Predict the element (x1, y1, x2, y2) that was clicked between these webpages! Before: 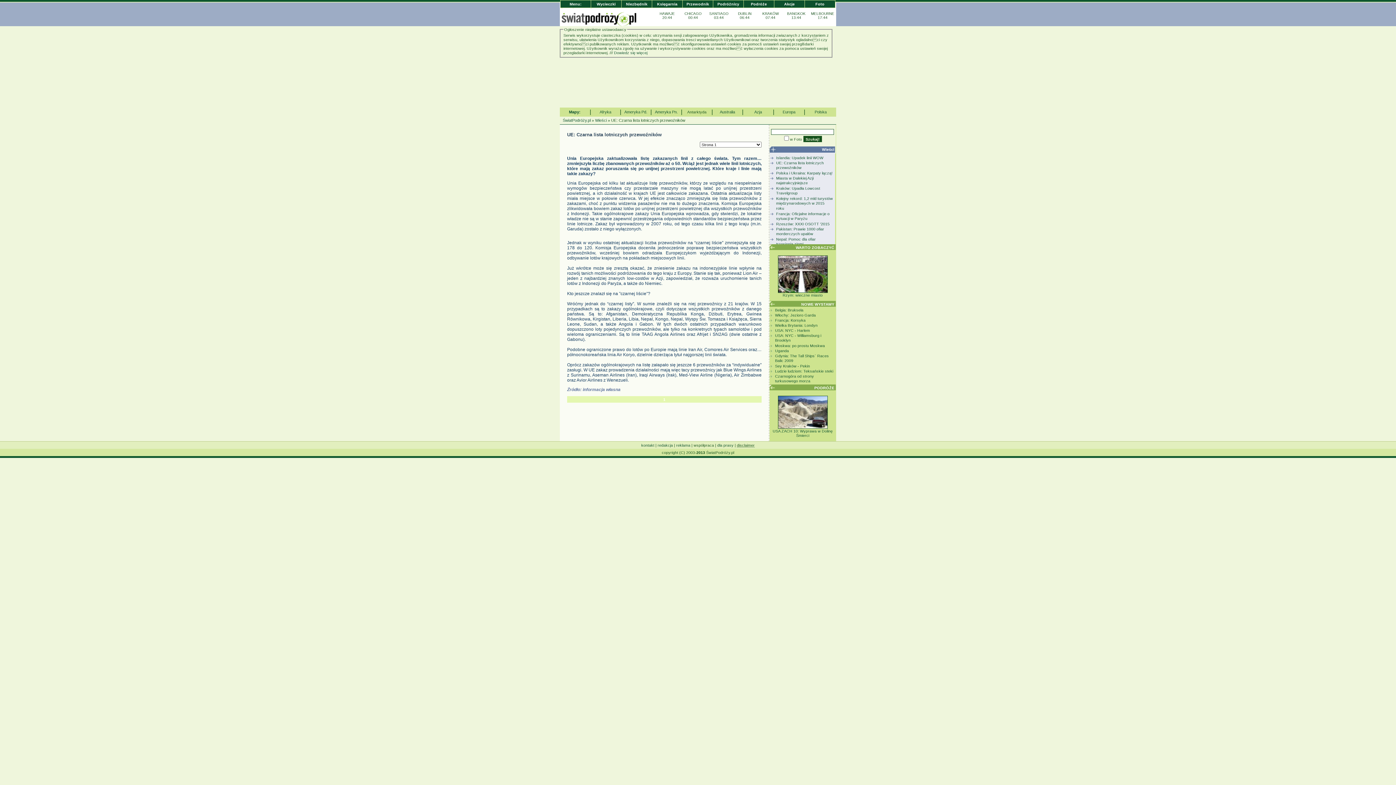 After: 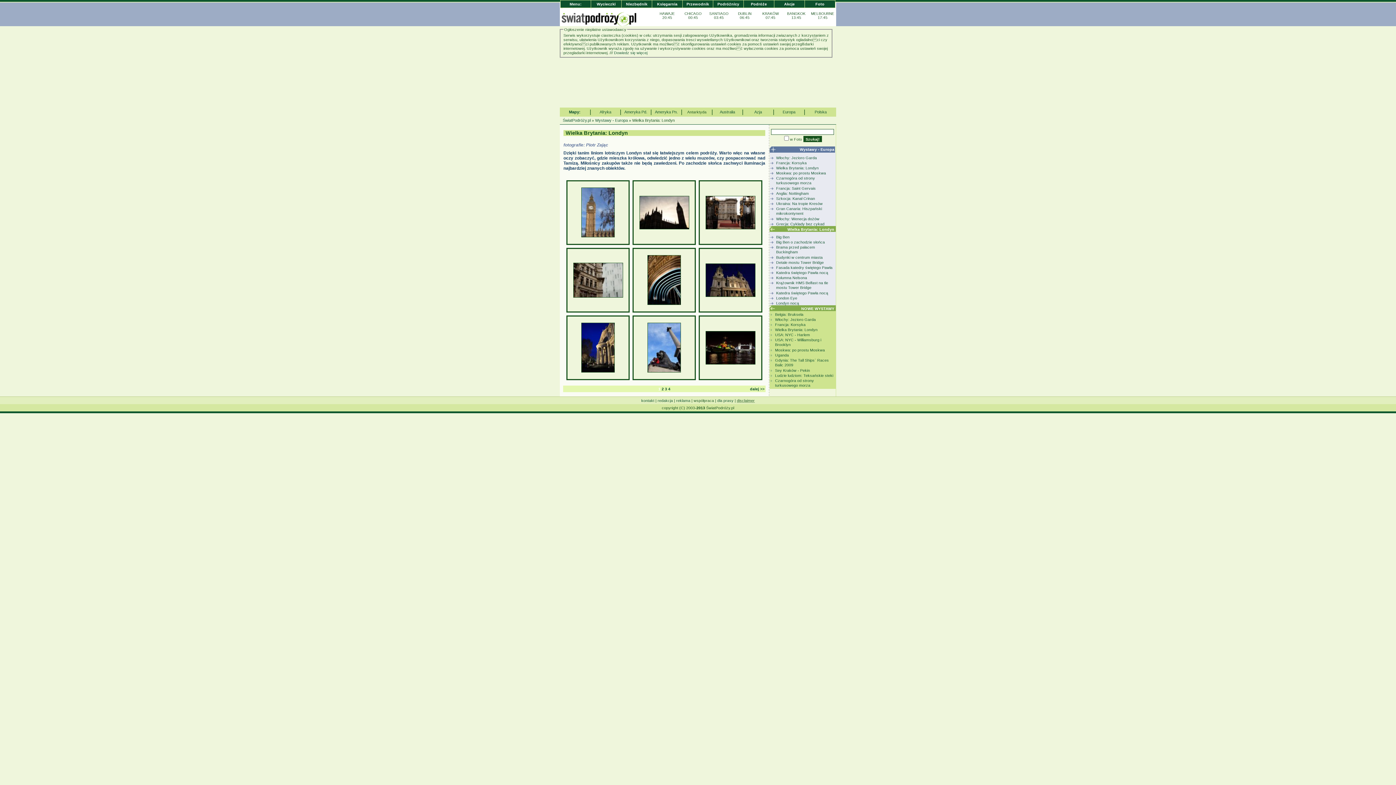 Action: bbox: (775, 323, 817, 327) label: Wielka Brytania: Londyn